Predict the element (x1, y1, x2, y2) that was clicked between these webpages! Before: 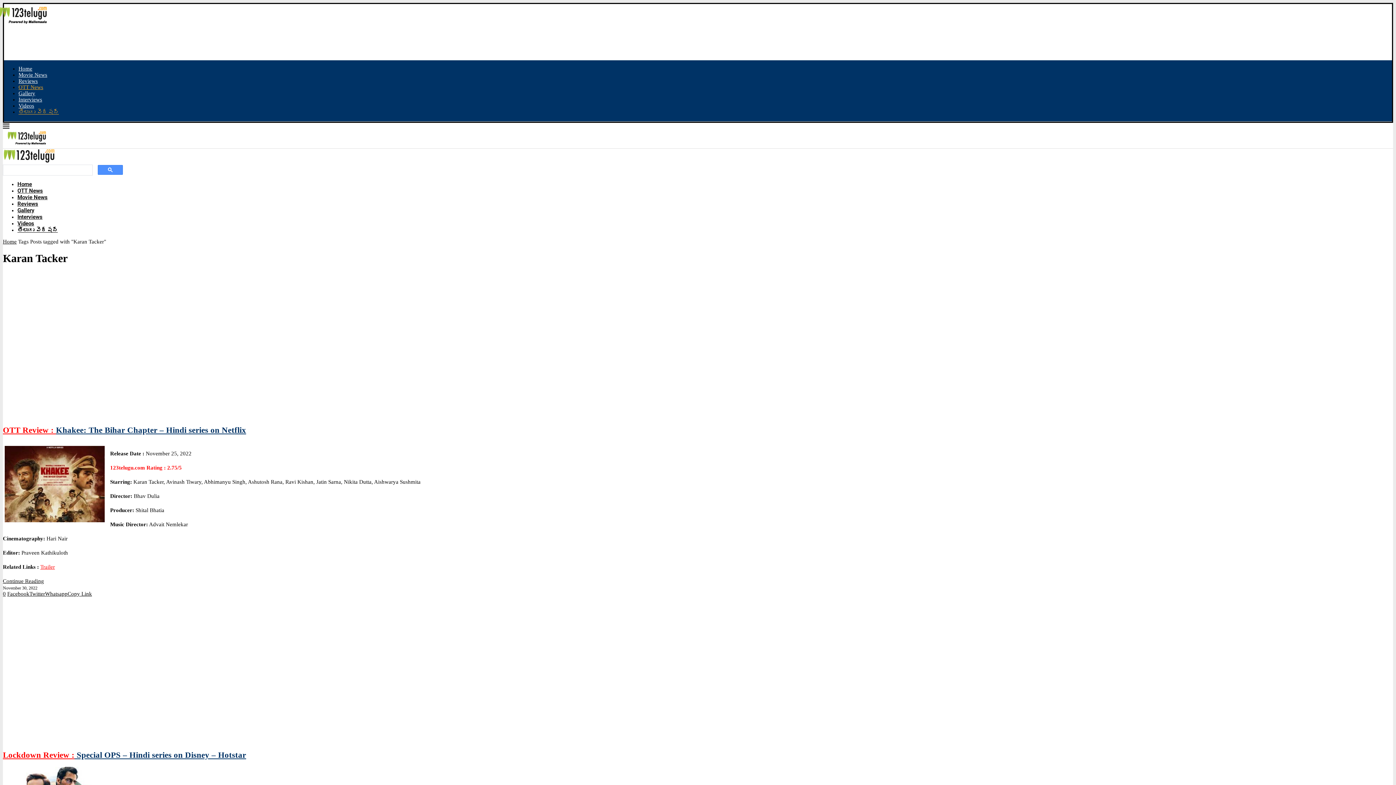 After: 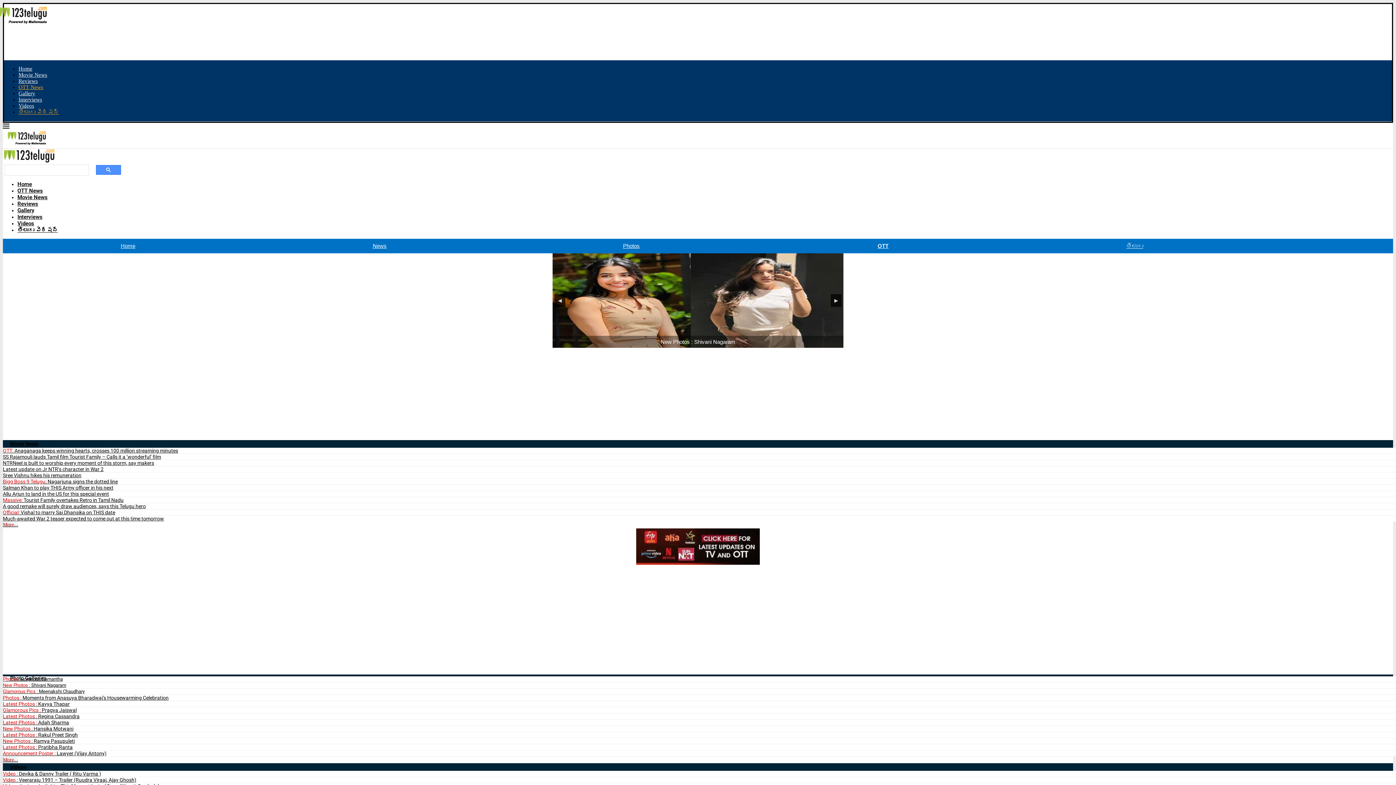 Action: label: Home bbox: (2, 238, 16, 244)